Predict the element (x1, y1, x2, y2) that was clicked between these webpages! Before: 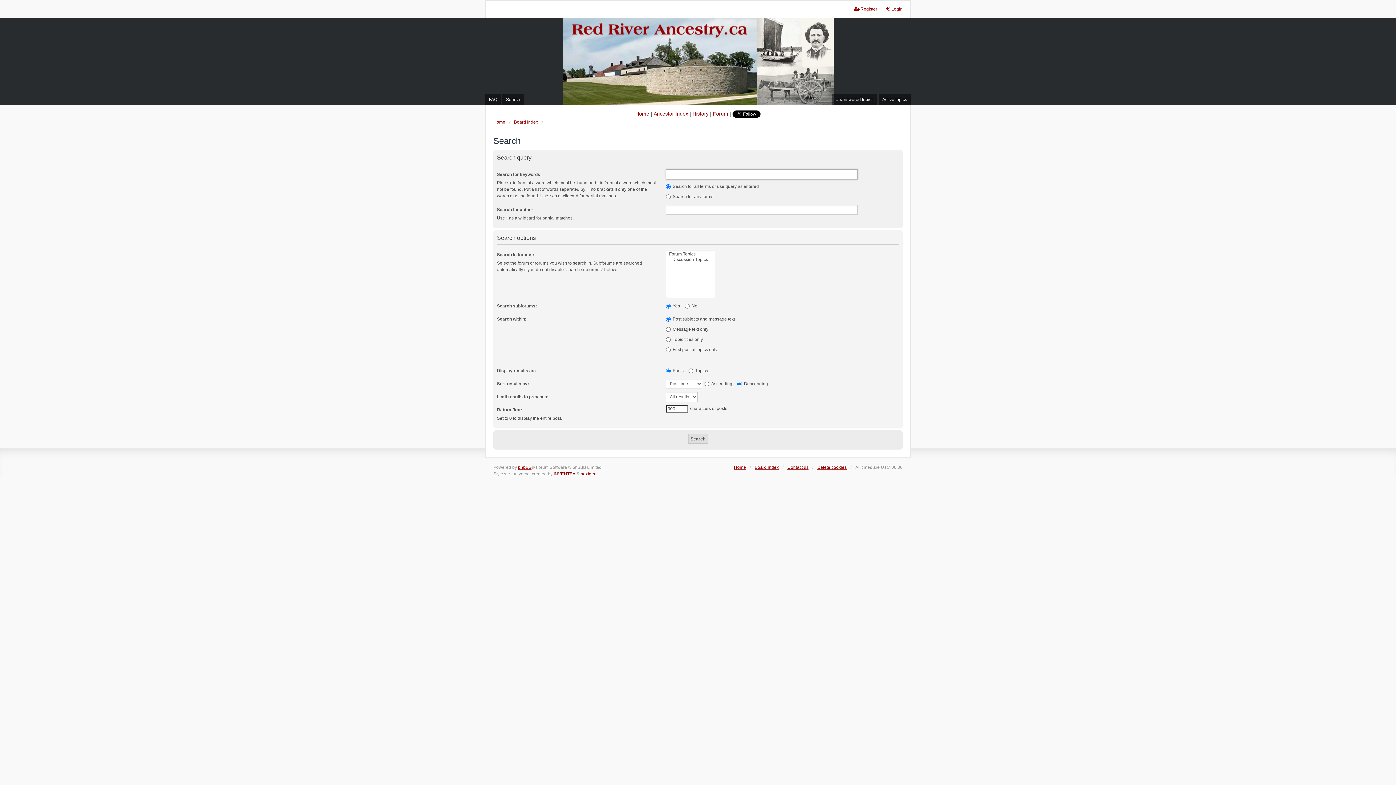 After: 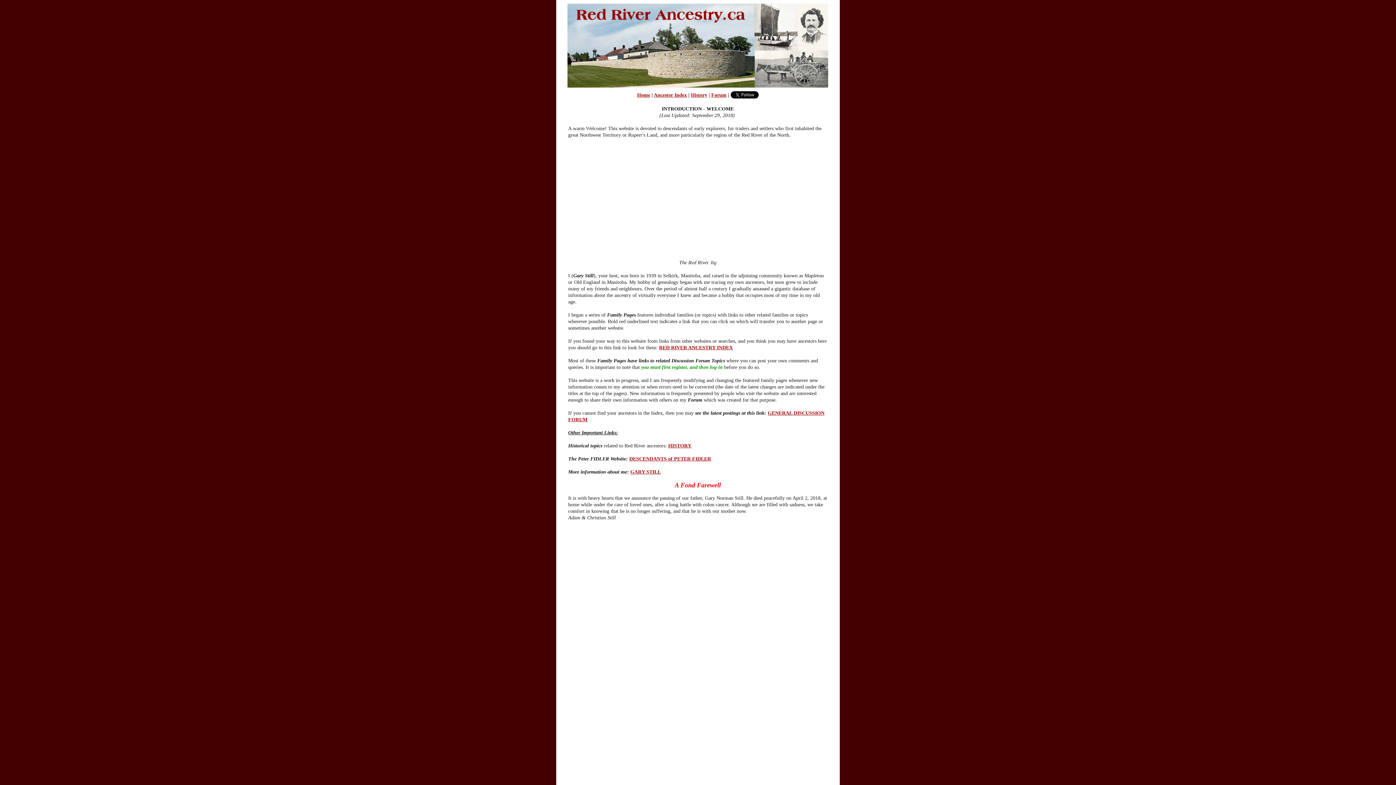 Action: label: Home bbox: (734, 464, 746, 470)